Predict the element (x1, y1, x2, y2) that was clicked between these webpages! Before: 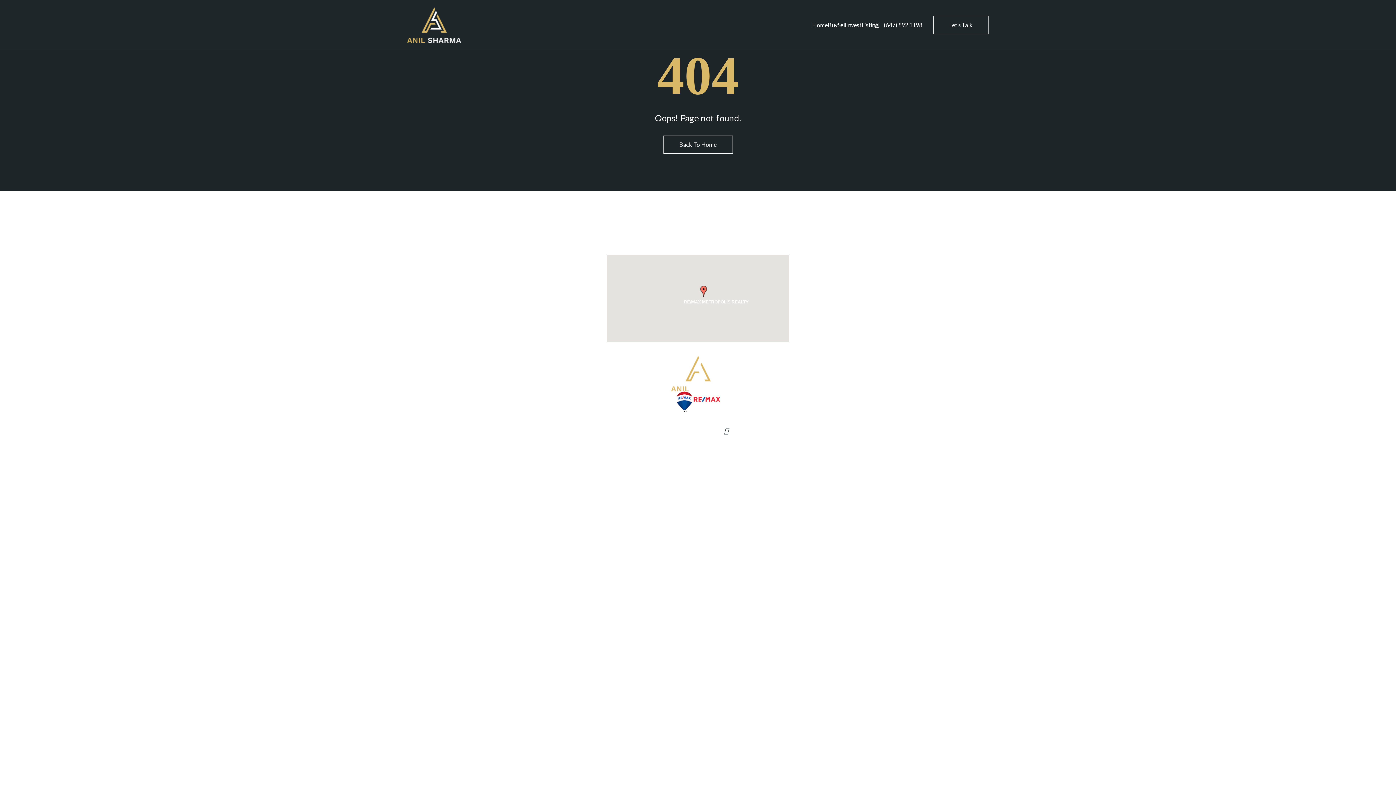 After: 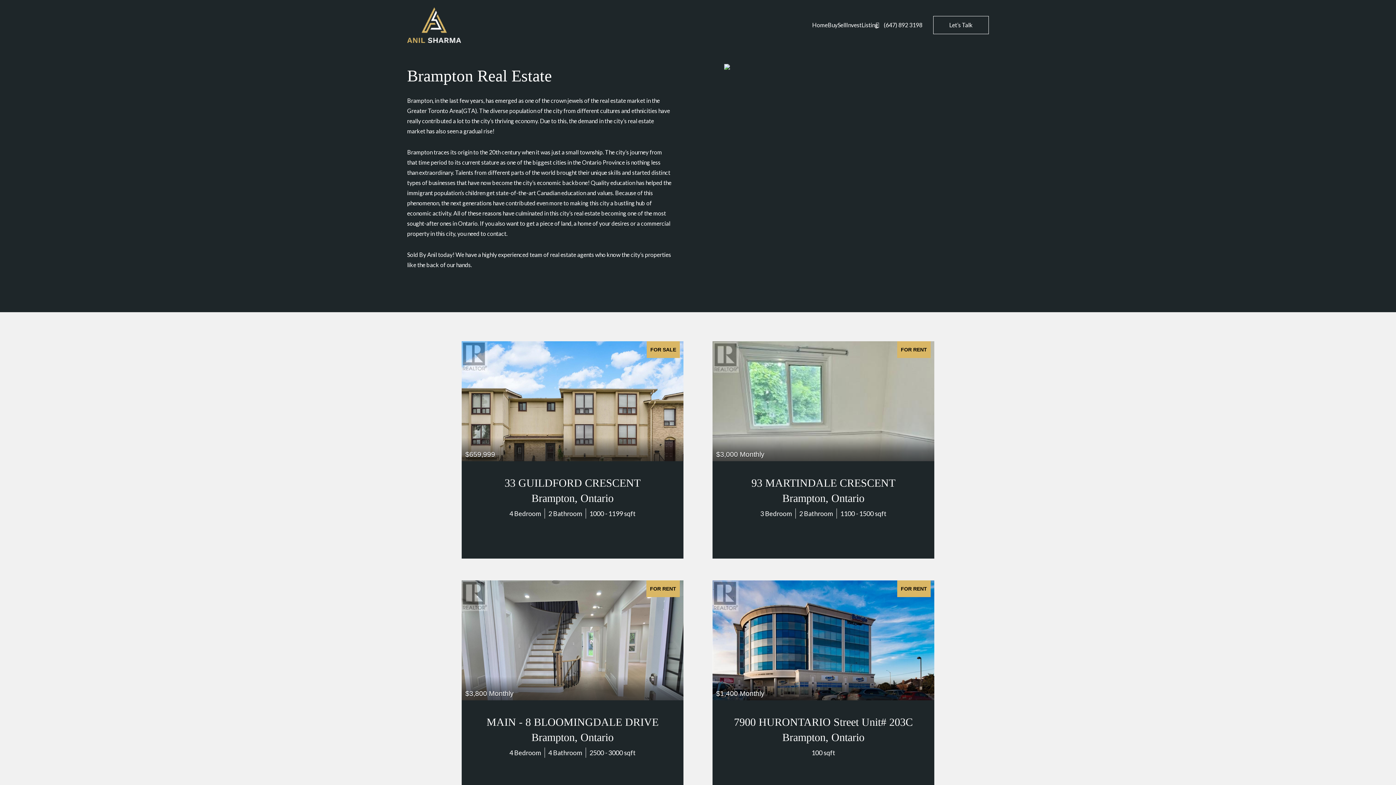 Action: label: Brampton bbox: (502, 254, 527, 264)